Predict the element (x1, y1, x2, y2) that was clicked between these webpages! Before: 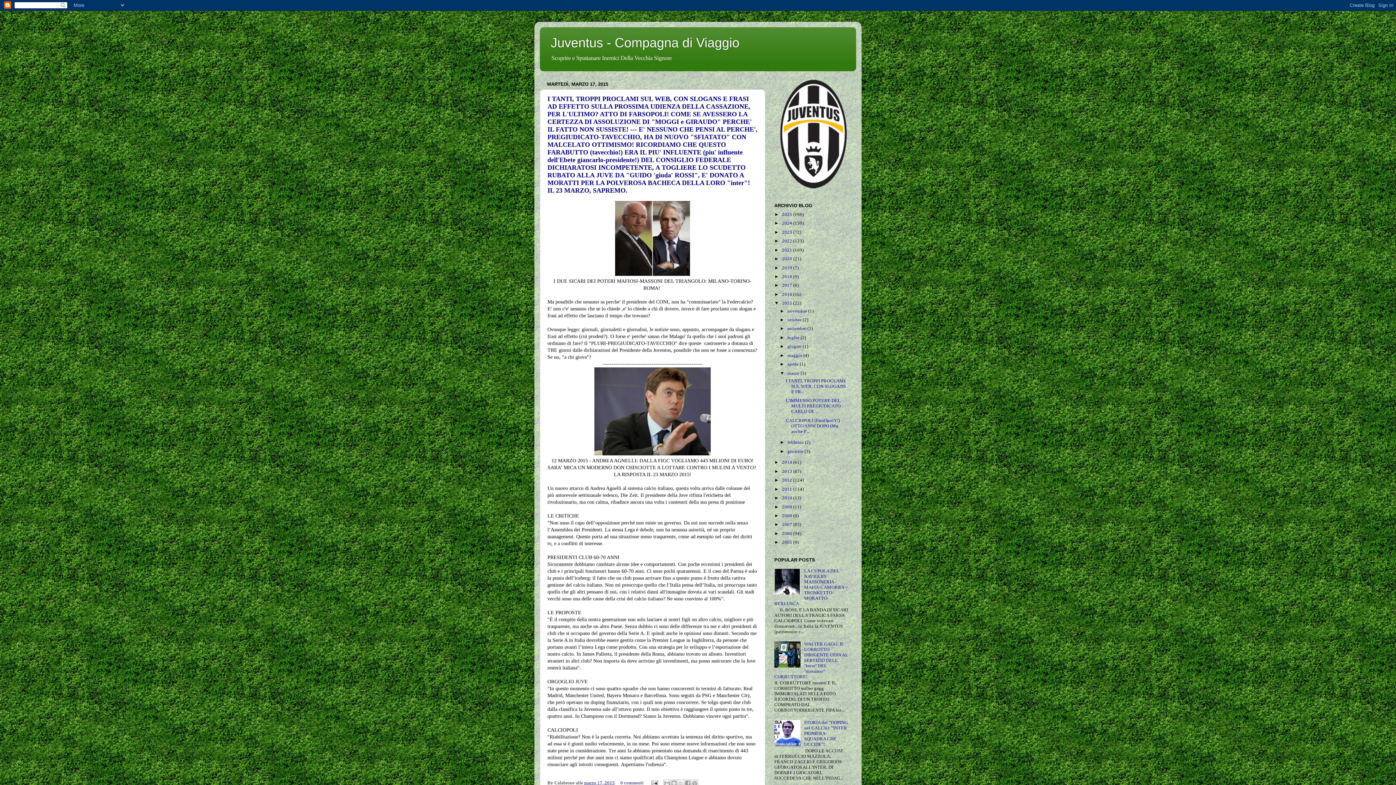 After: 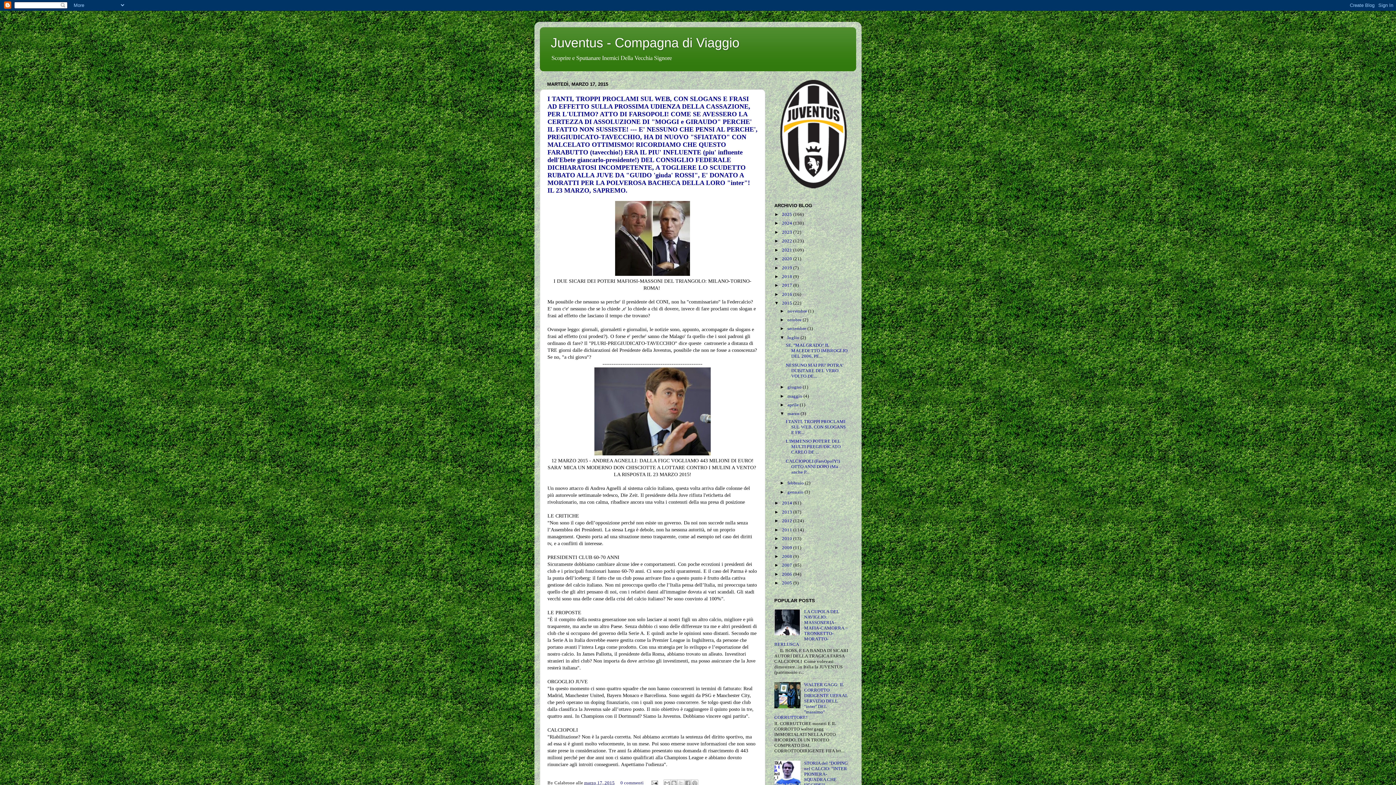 Action: bbox: (780, 335, 787, 340) label: ►  